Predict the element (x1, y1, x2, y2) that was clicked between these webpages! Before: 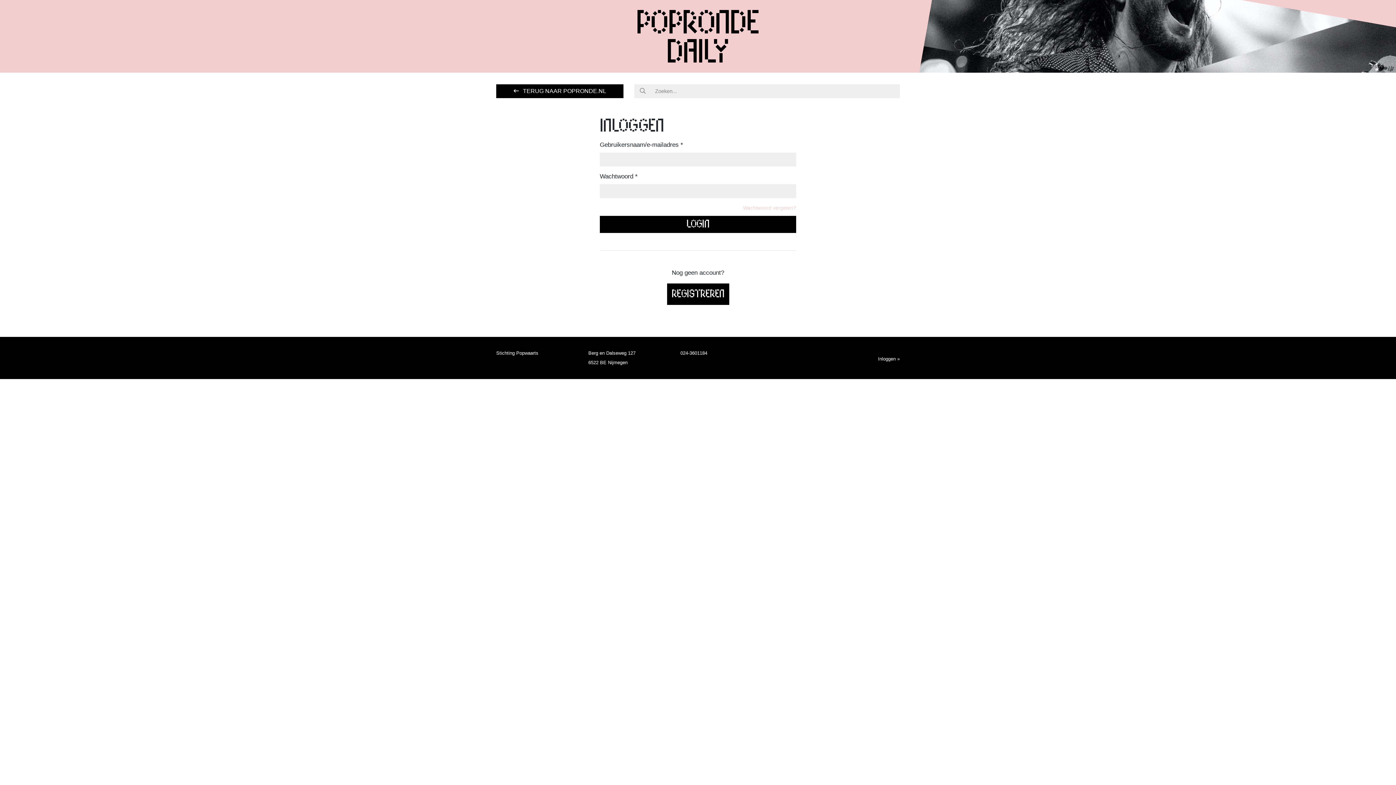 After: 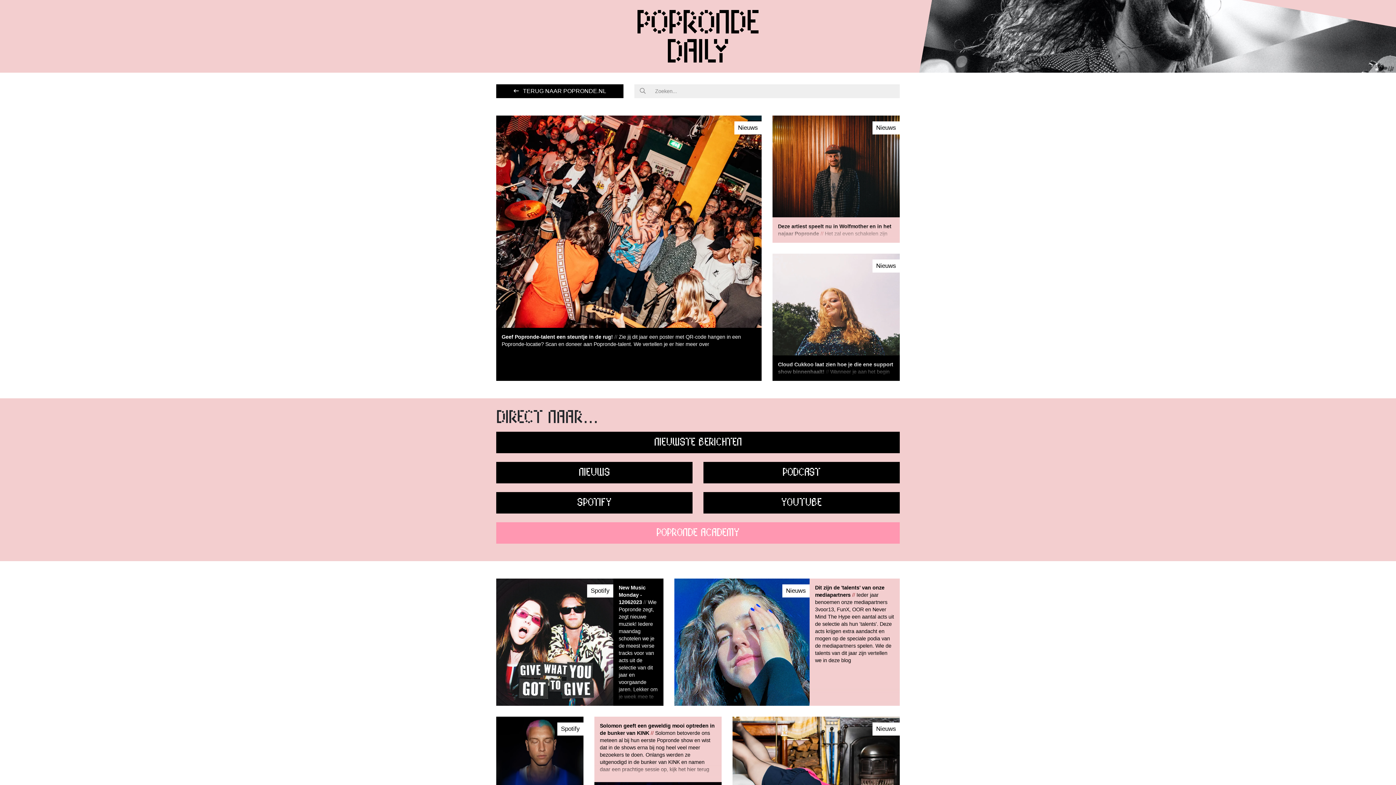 Action: bbox: (496, 9, 900, 67) label: POPRONDE
DAILY